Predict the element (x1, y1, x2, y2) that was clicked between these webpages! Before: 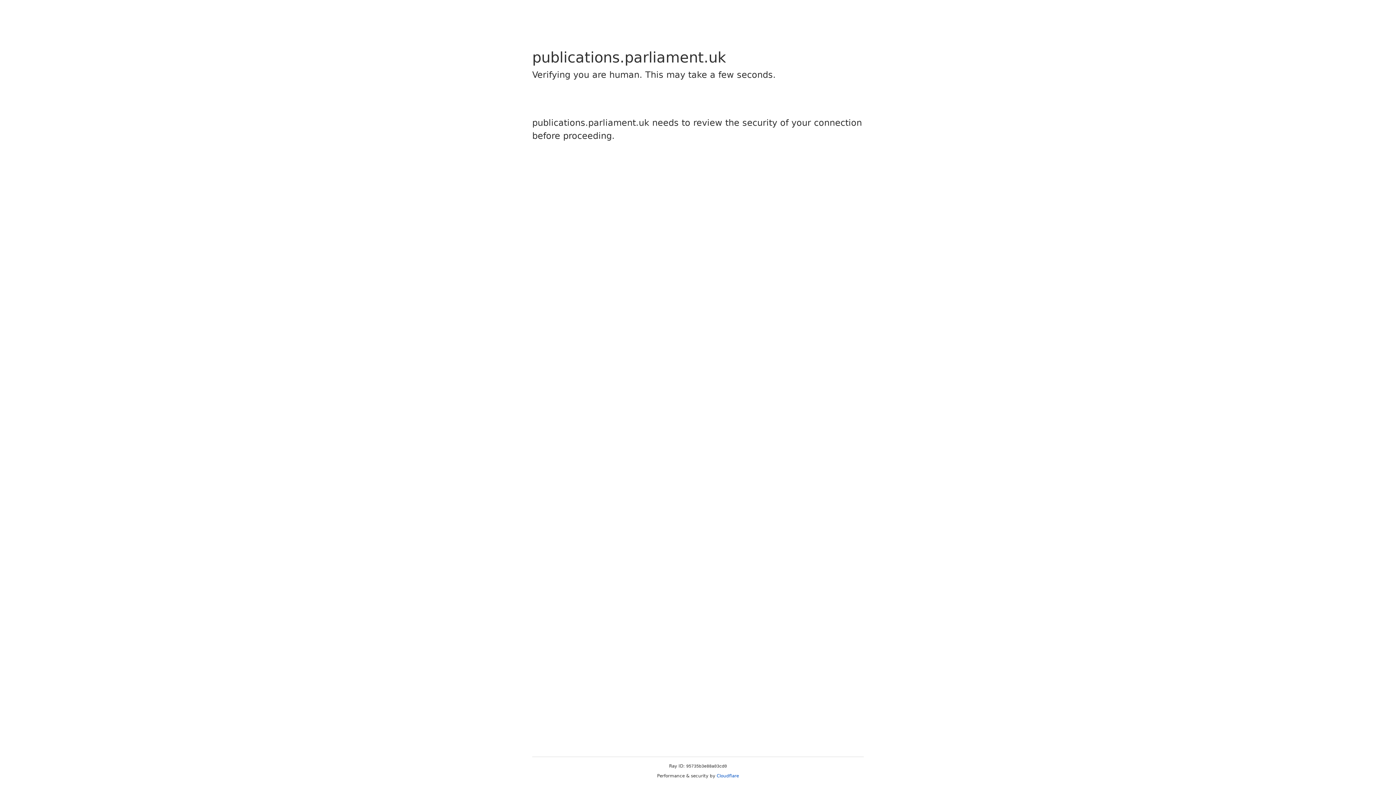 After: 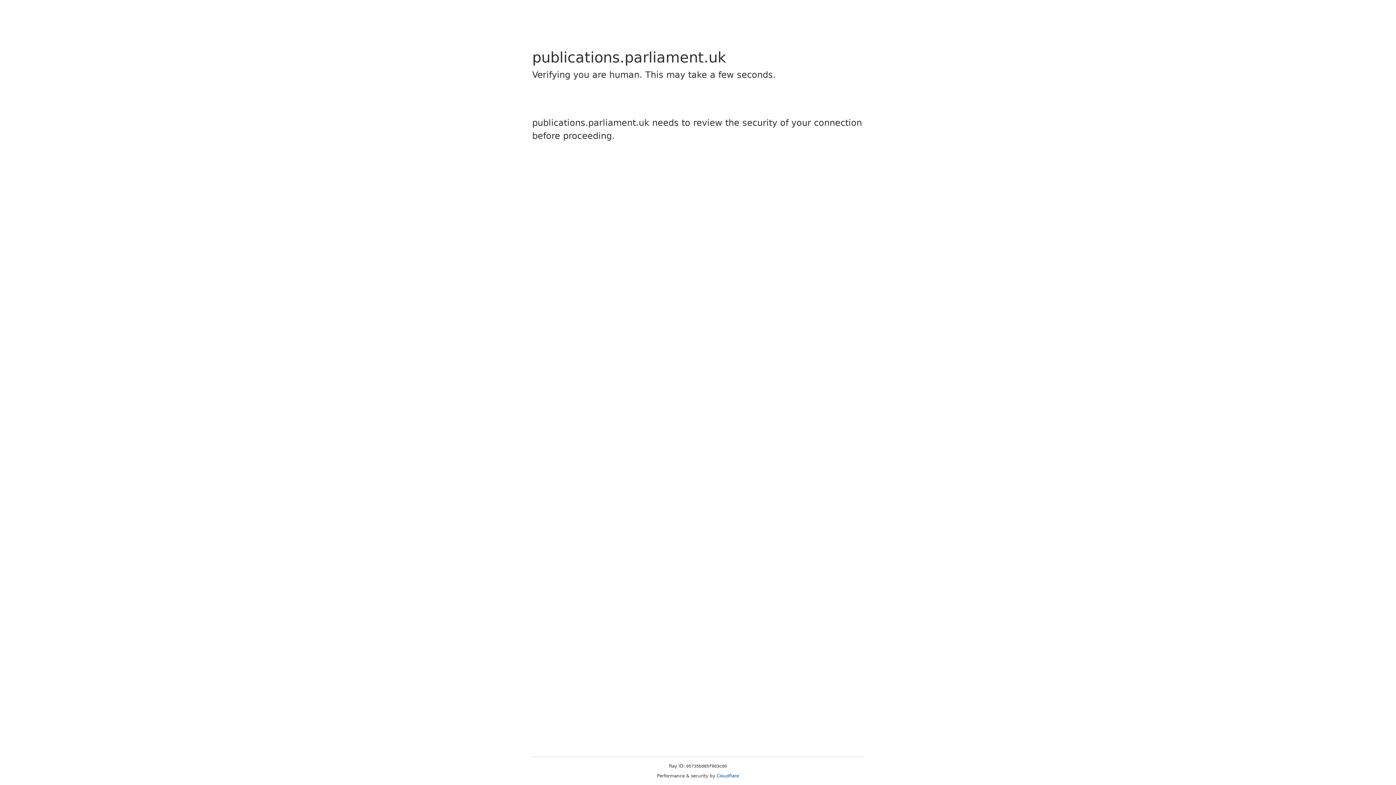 Action: label: Cloudflare bbox: (716, 773, 739, 778)